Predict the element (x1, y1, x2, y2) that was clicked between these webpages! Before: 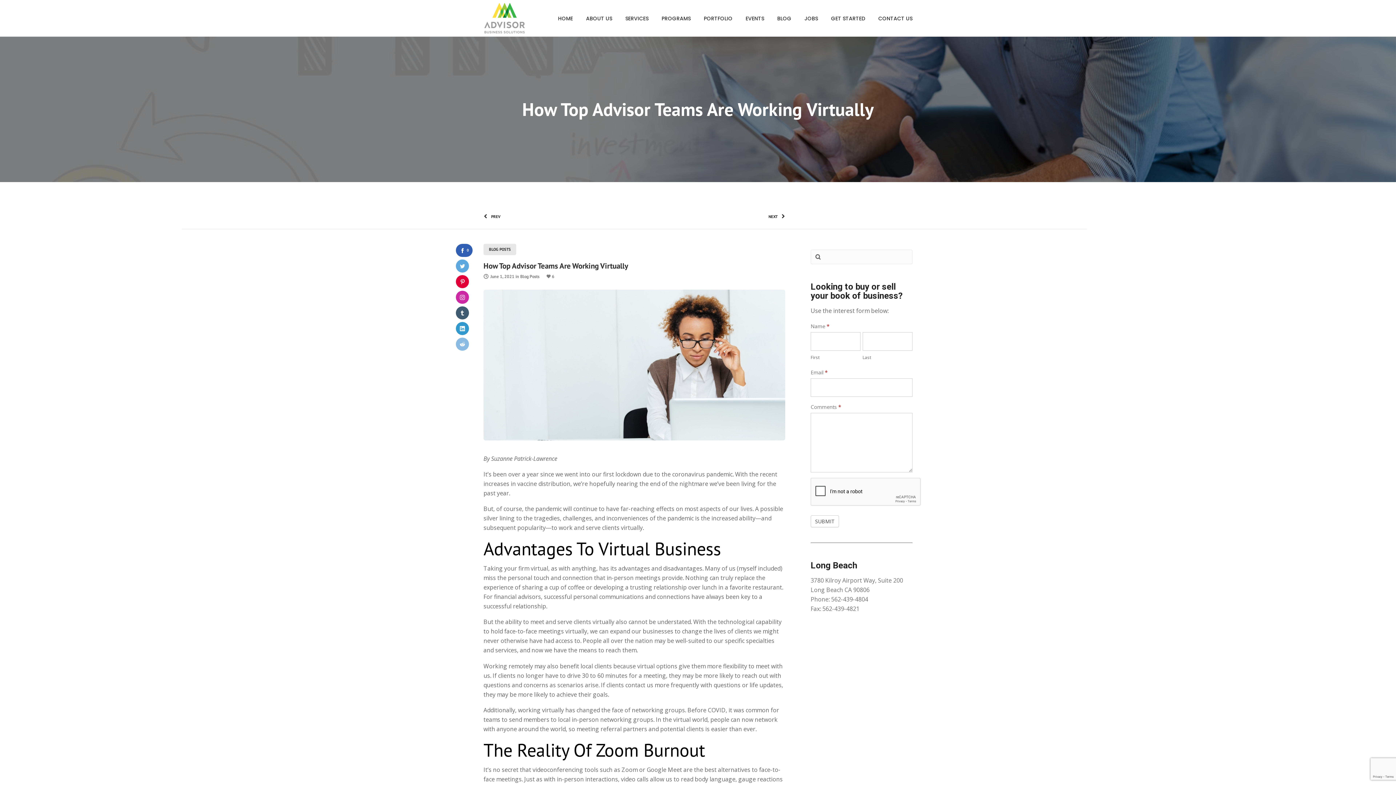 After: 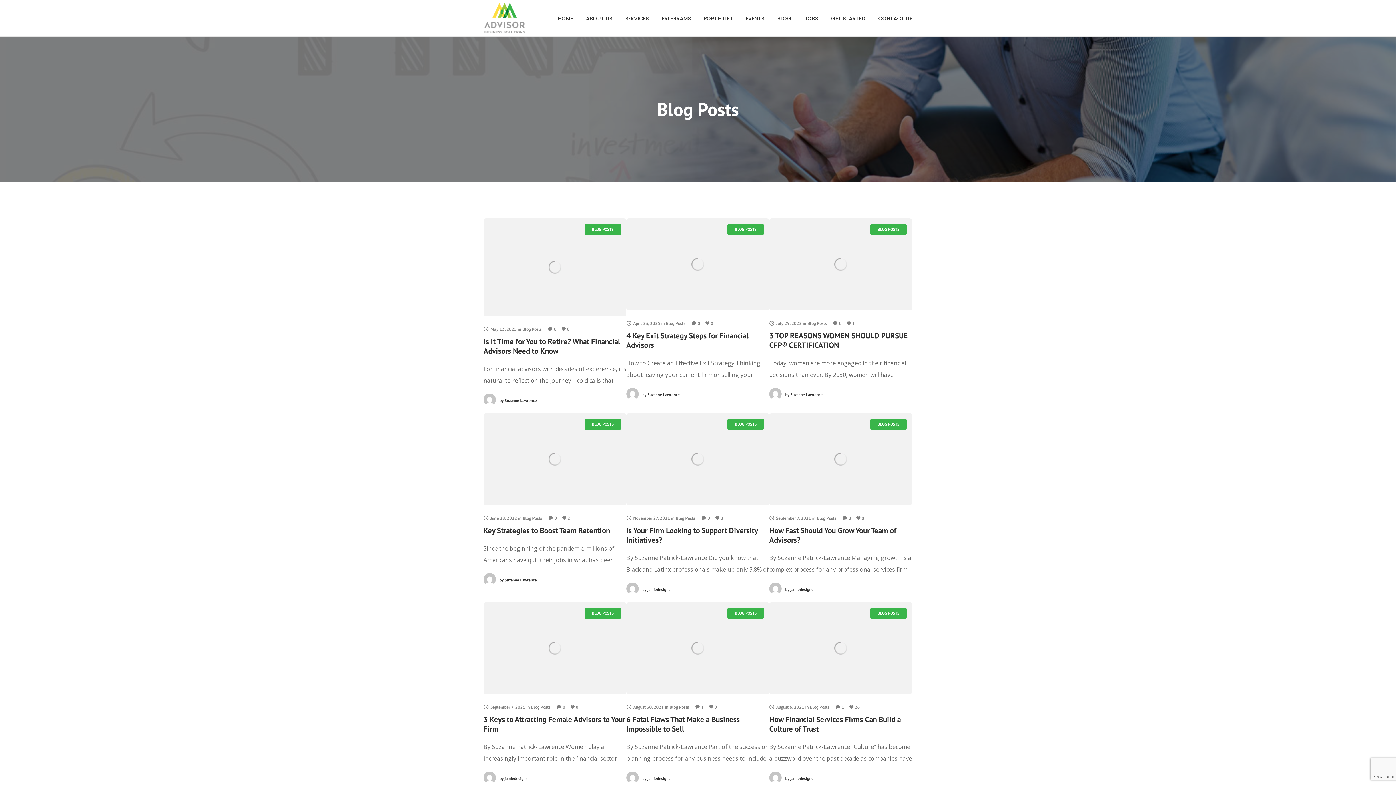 Action: bbox: (483, 244, 516, 255) label: BLOG POSTS